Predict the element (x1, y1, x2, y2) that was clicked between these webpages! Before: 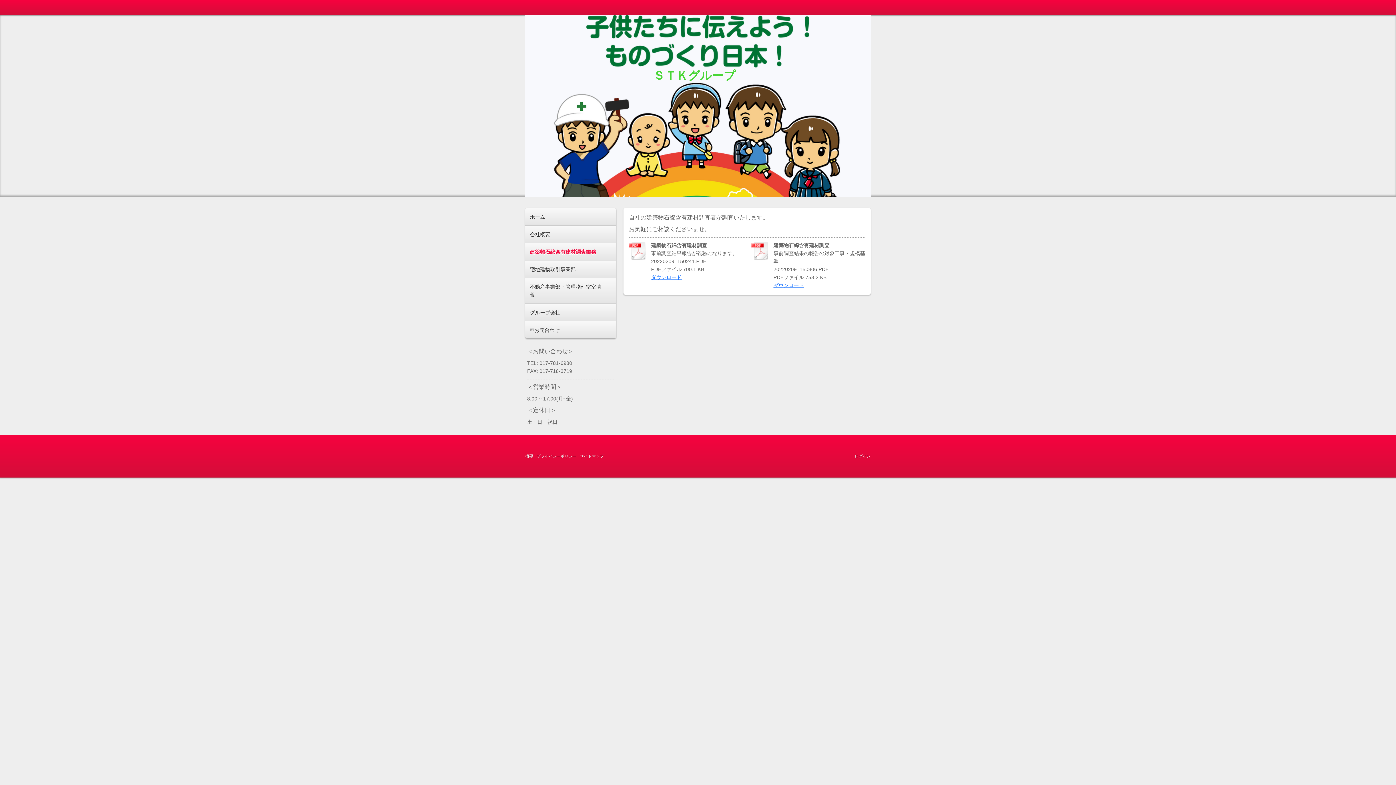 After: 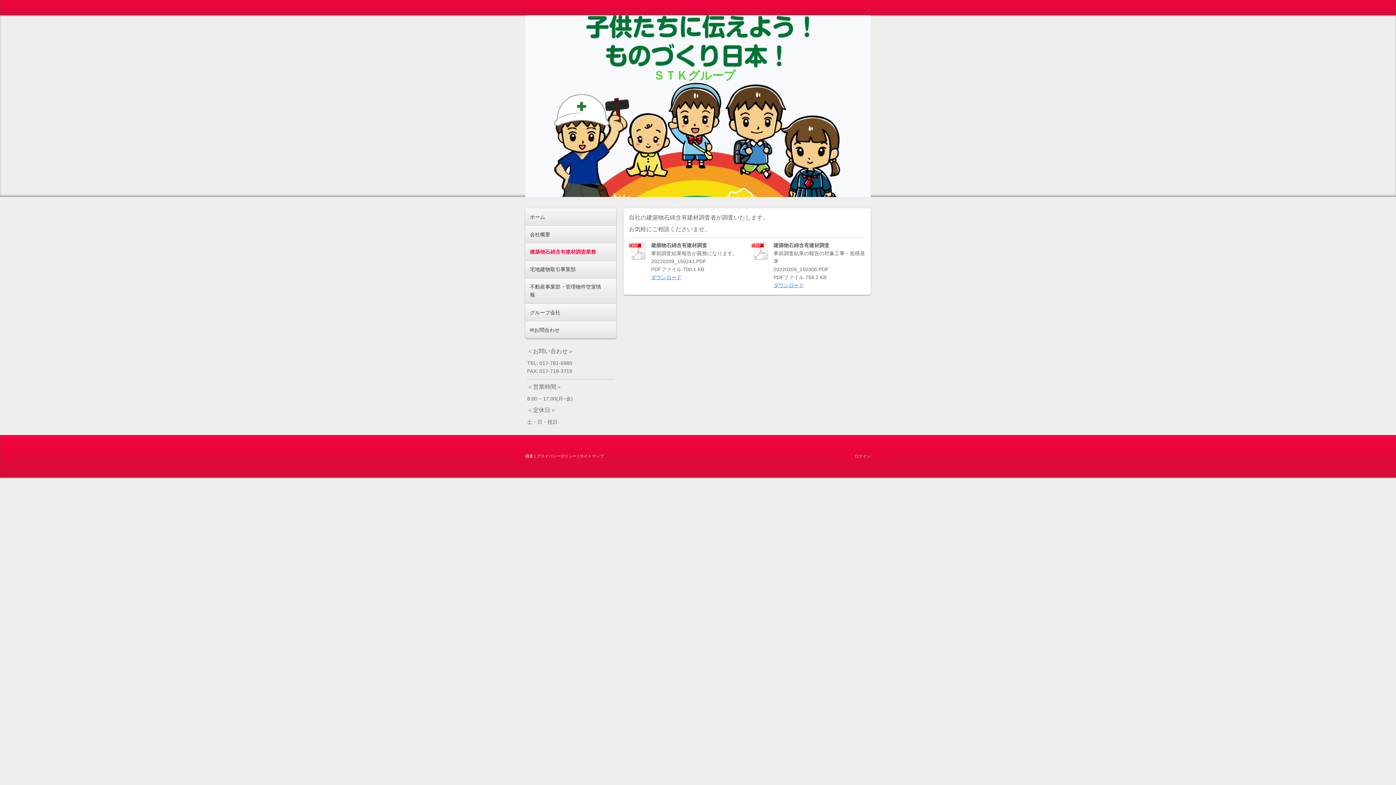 Action: bbox: (751, 241, 770, 260)